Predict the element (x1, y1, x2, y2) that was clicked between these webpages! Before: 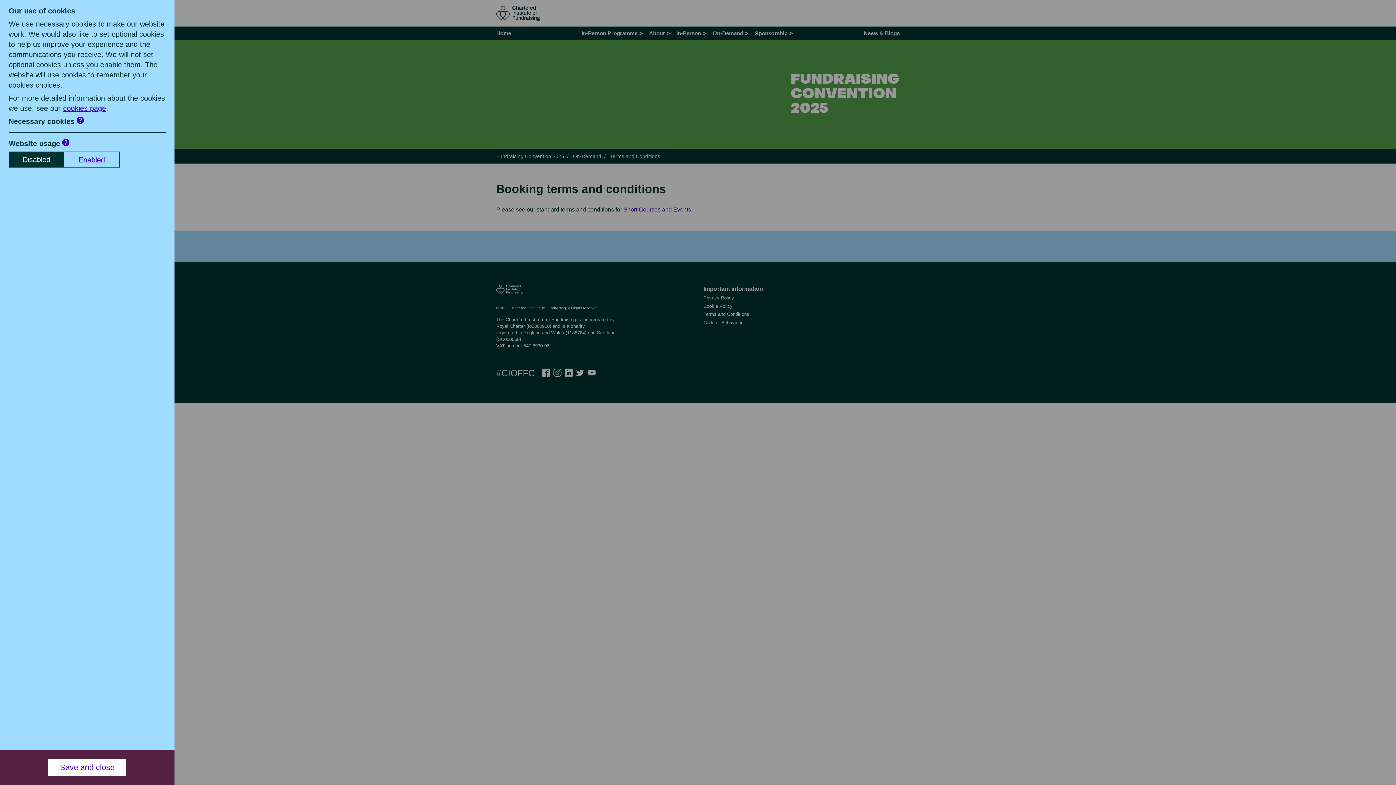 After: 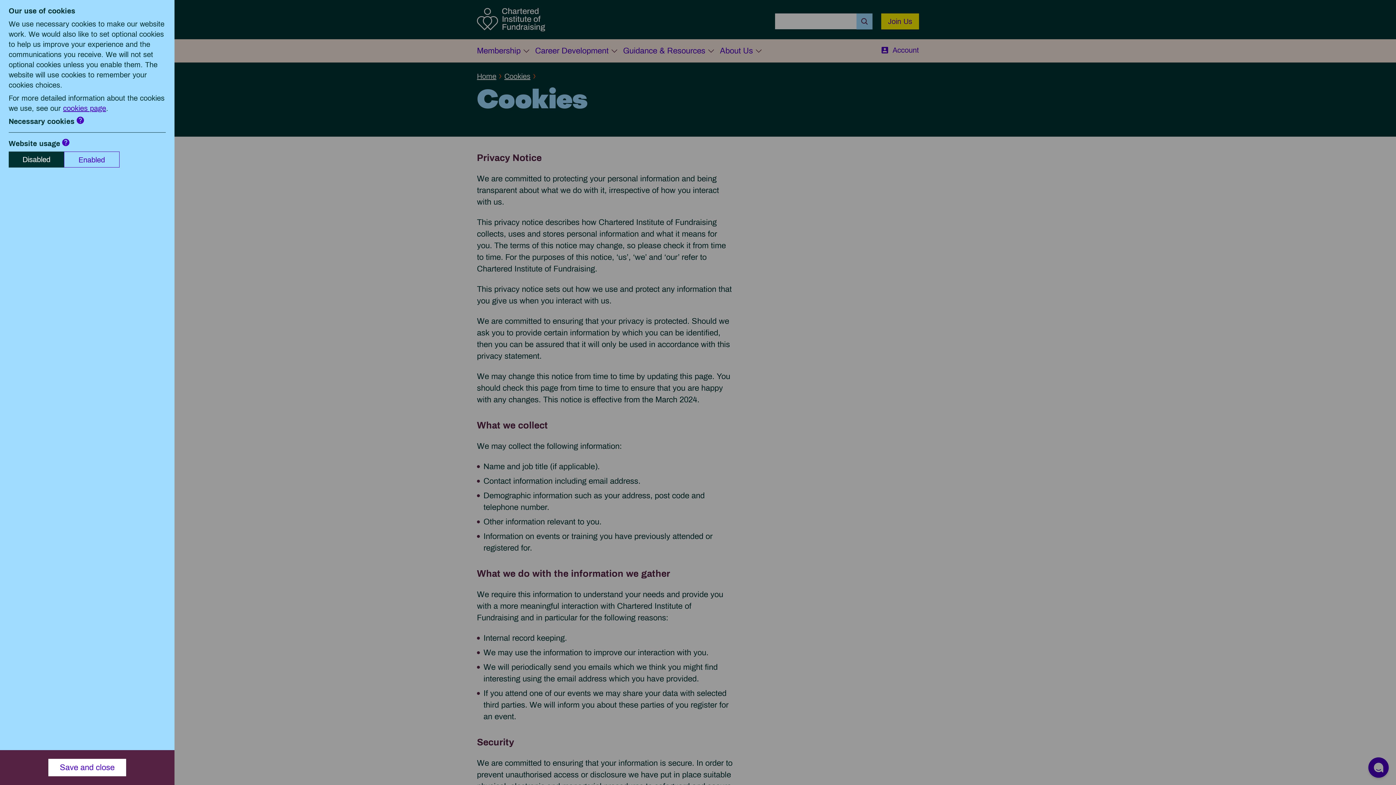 Action: label: cookies page bbox: (63, 104, 106, 112)